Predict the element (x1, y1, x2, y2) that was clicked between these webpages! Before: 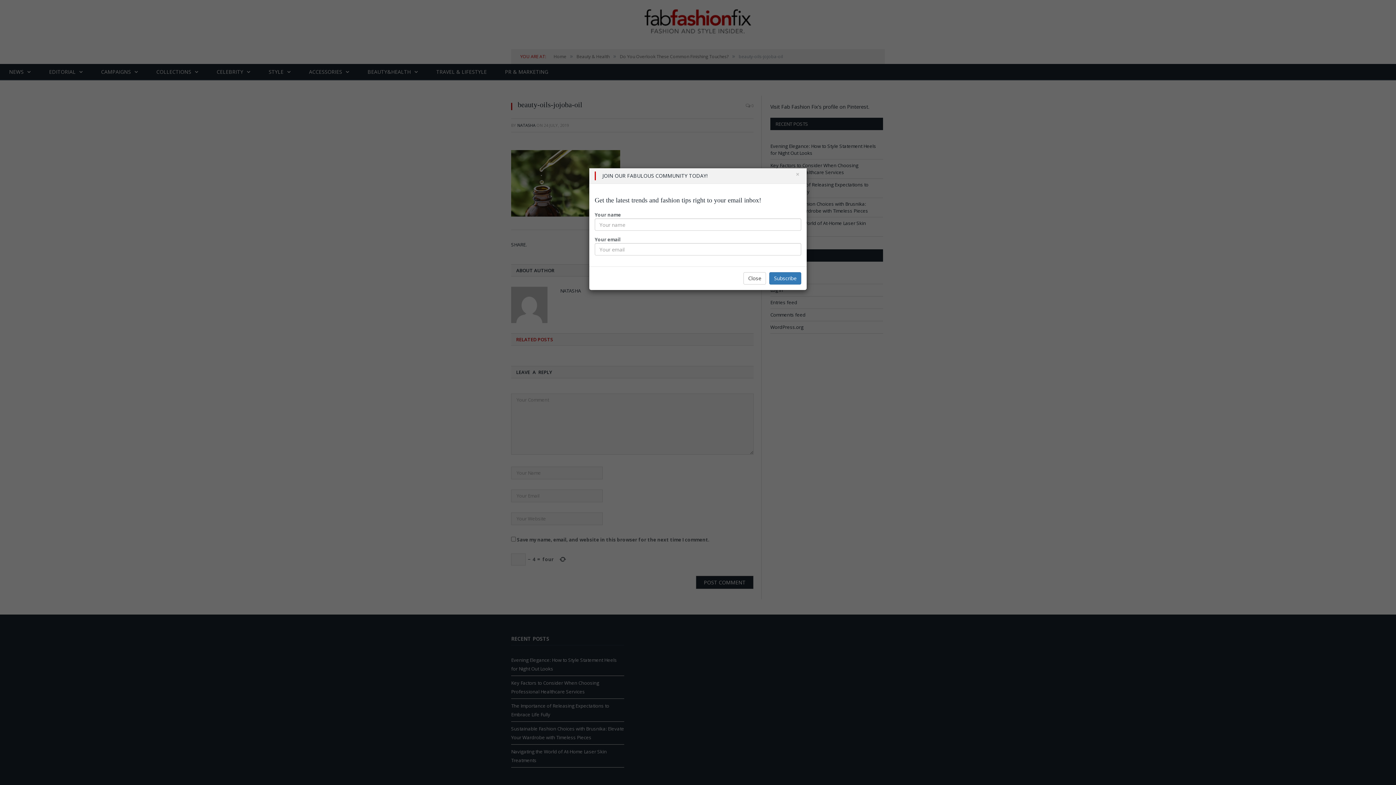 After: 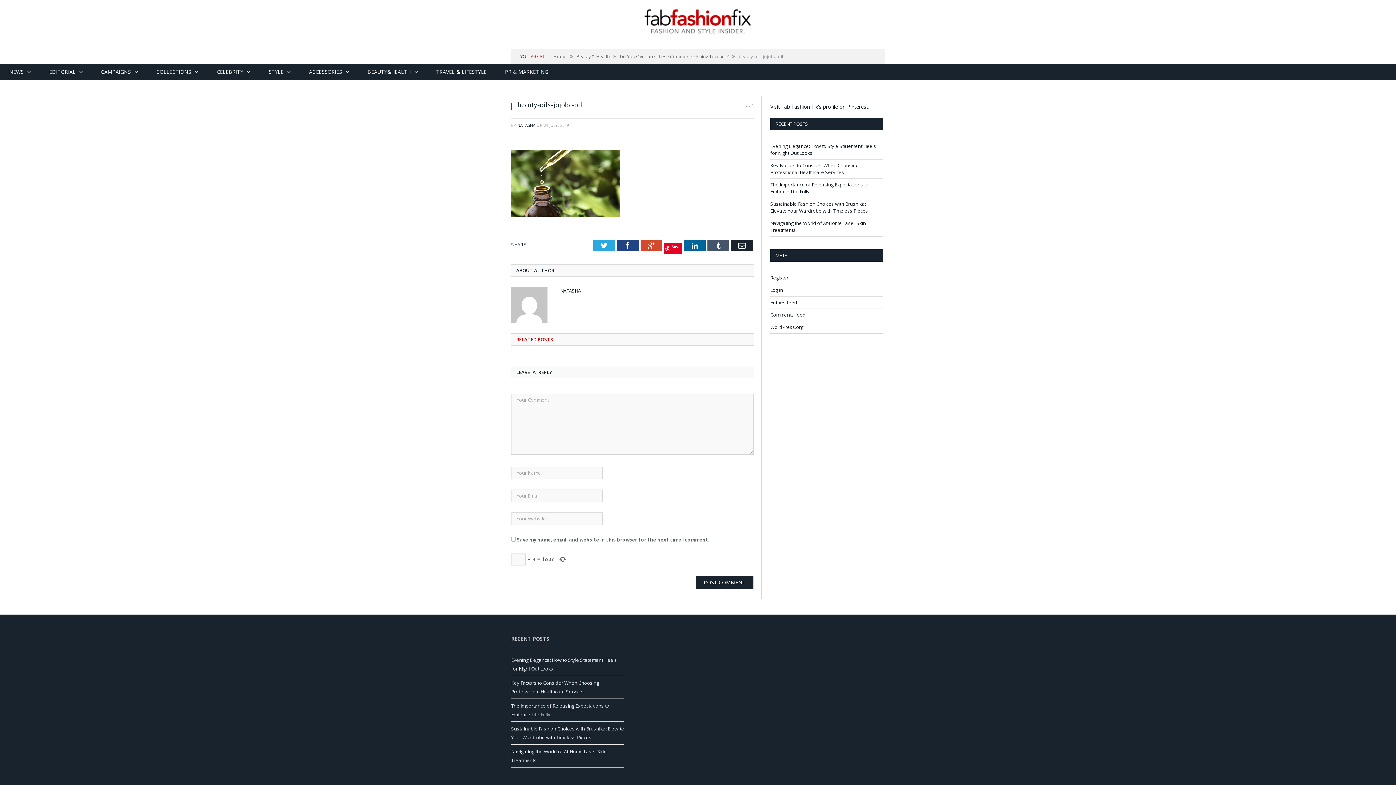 Action: label: Close bbox: (743, 272, 766, 284)